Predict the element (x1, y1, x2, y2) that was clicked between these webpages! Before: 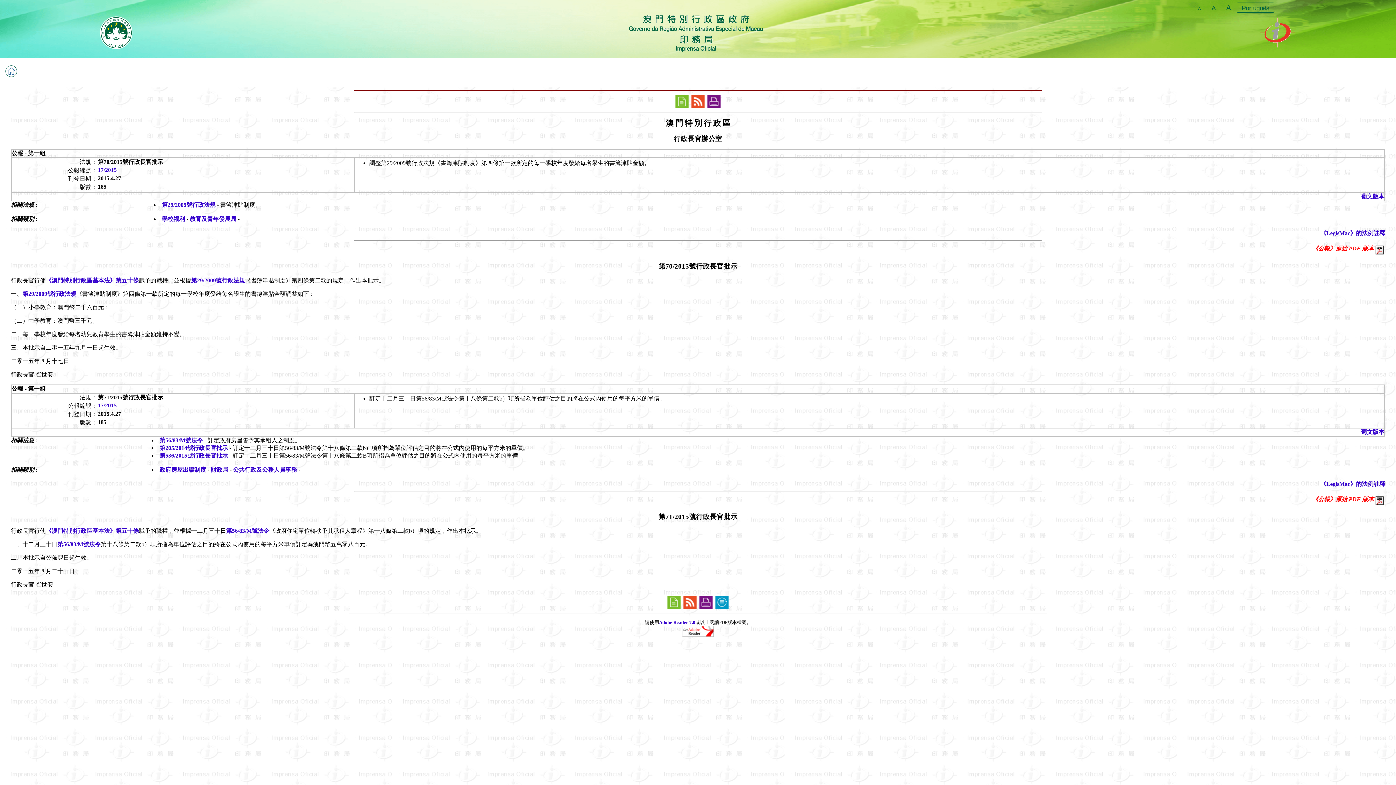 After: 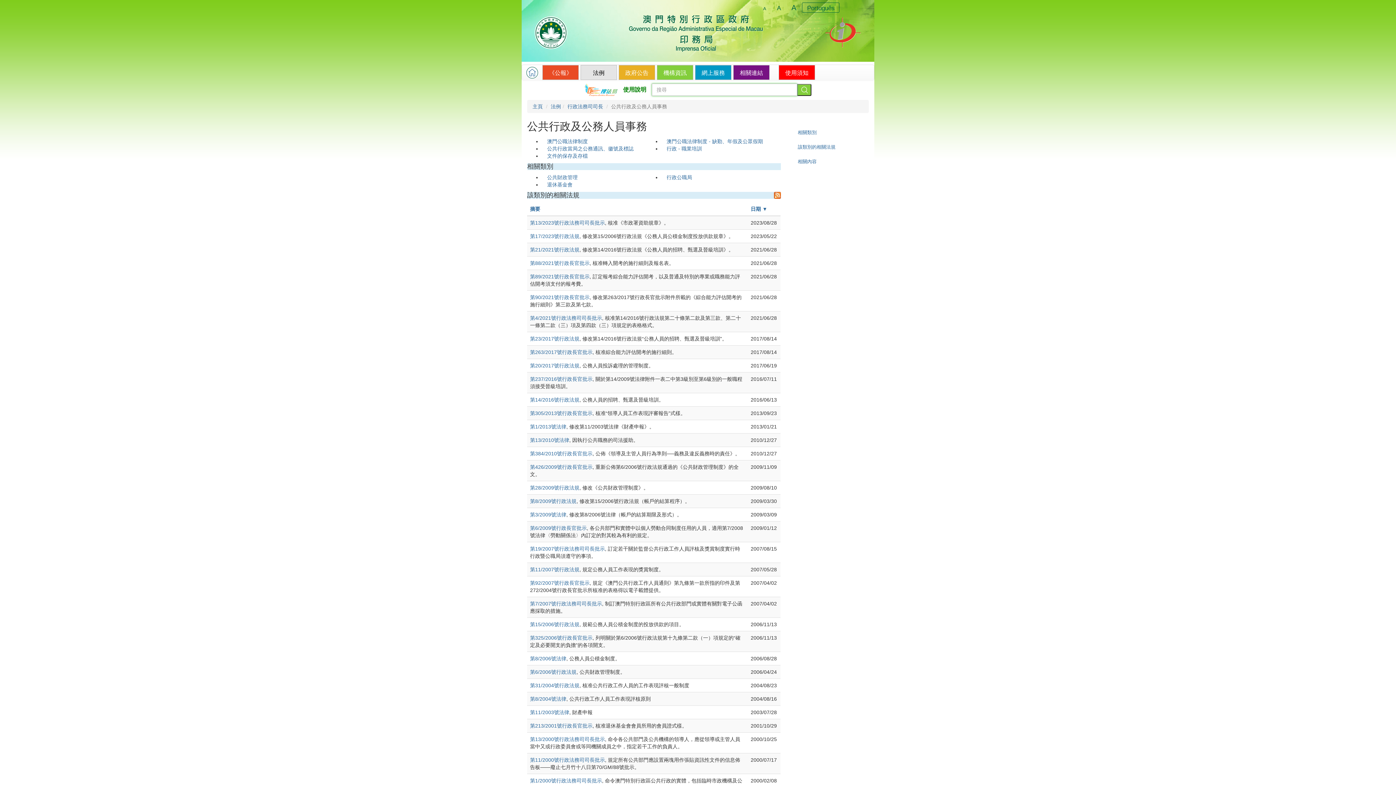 Action: label: 公共行政及公務人員事務 bbox: (233, 466, 297, 472)